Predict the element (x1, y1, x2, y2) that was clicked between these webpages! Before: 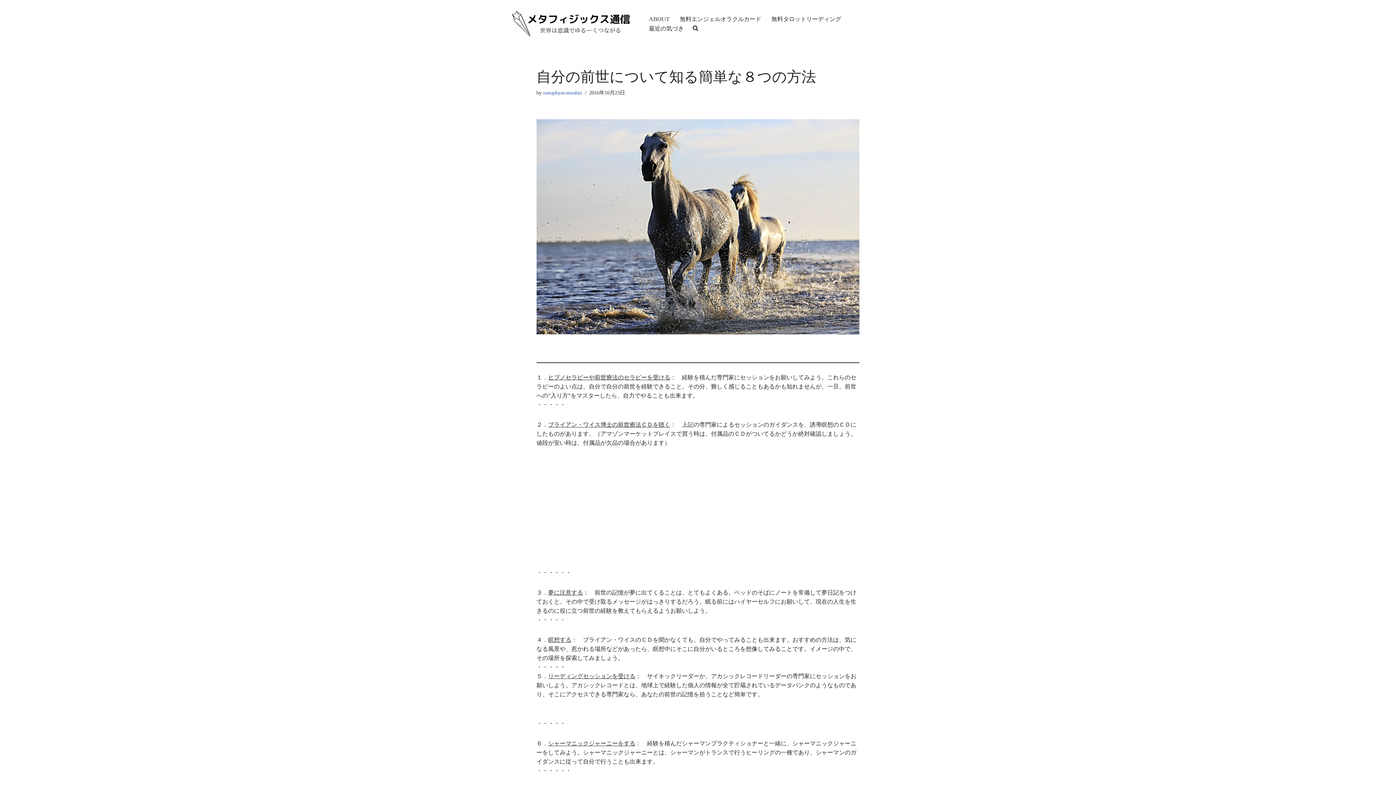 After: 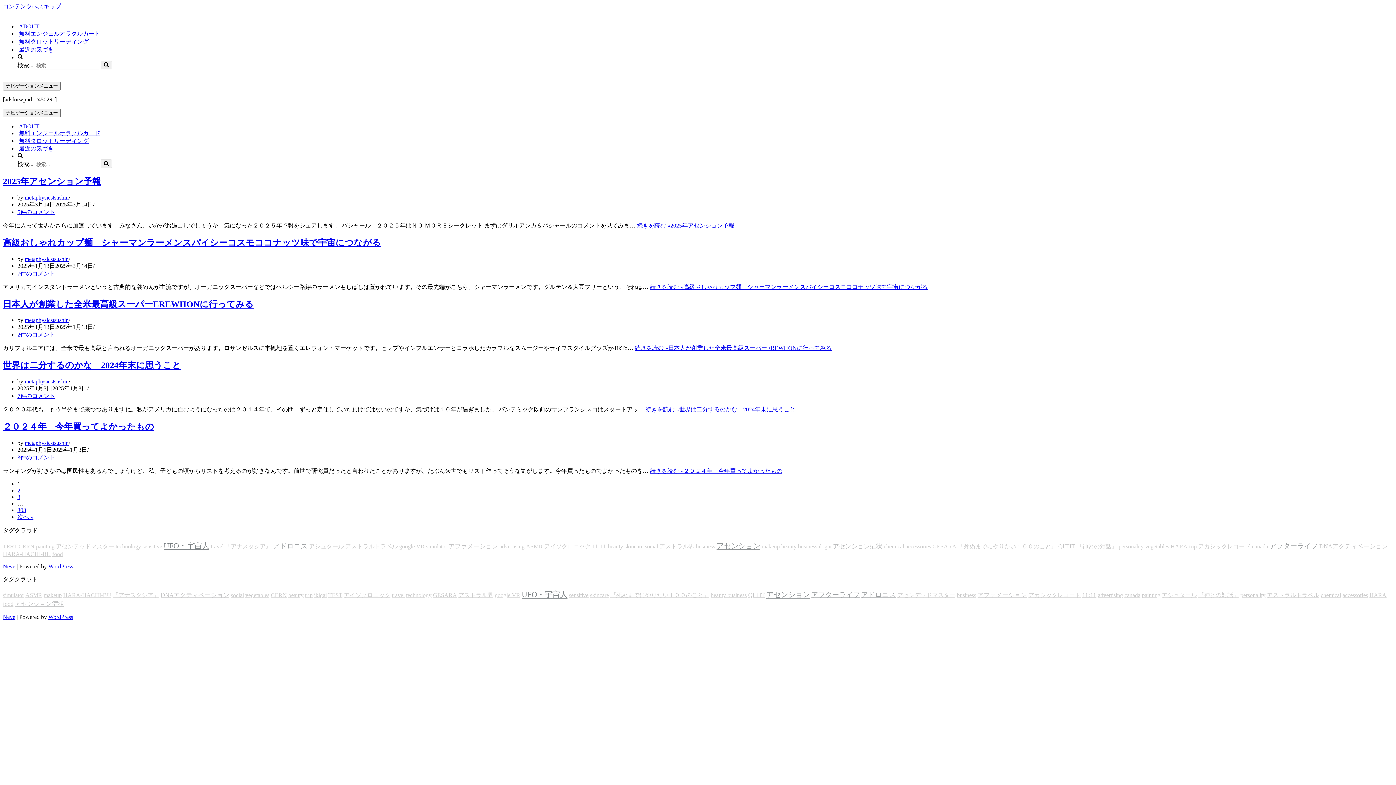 Action: bbox: (509, 6, 636, 40) label: メタフィジックス通信 世界は意識で、ゆるーくつながる